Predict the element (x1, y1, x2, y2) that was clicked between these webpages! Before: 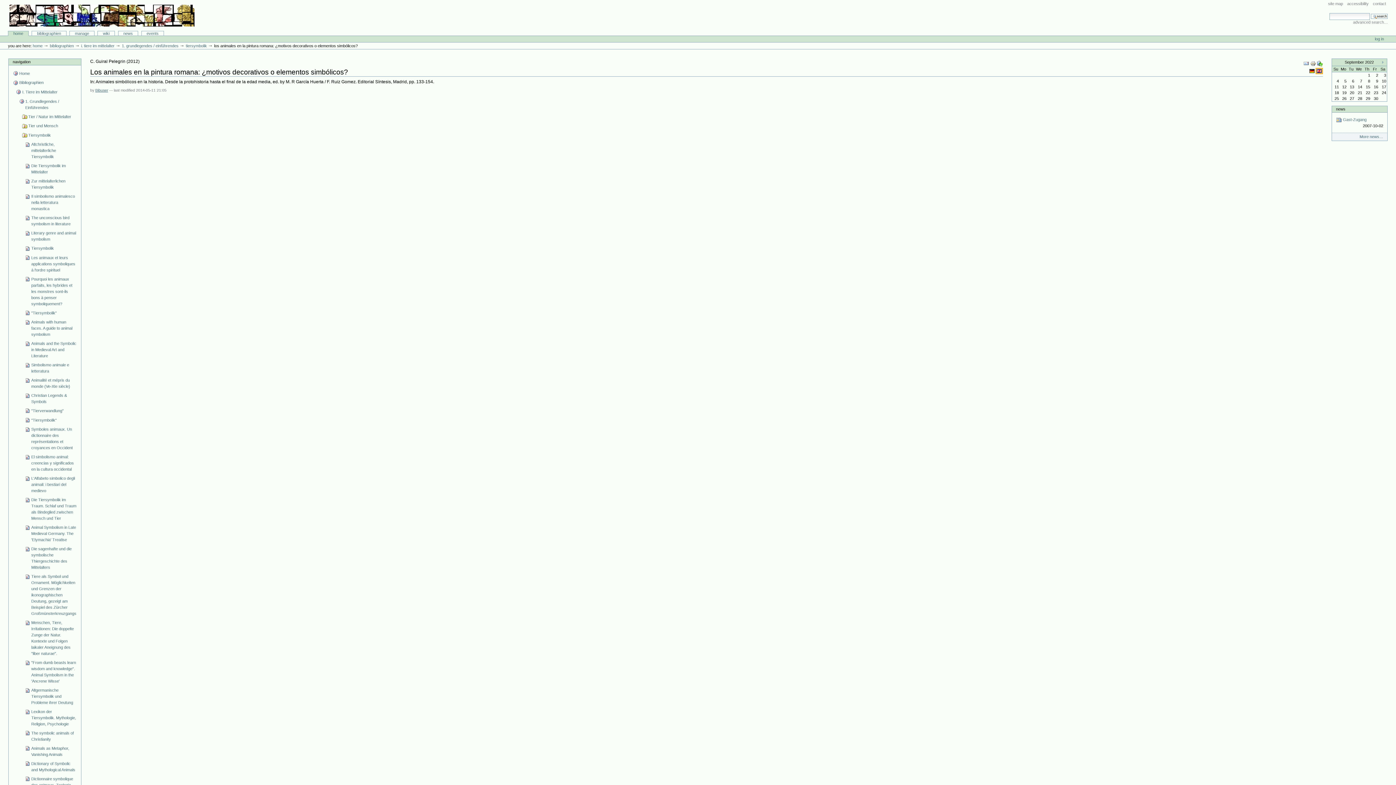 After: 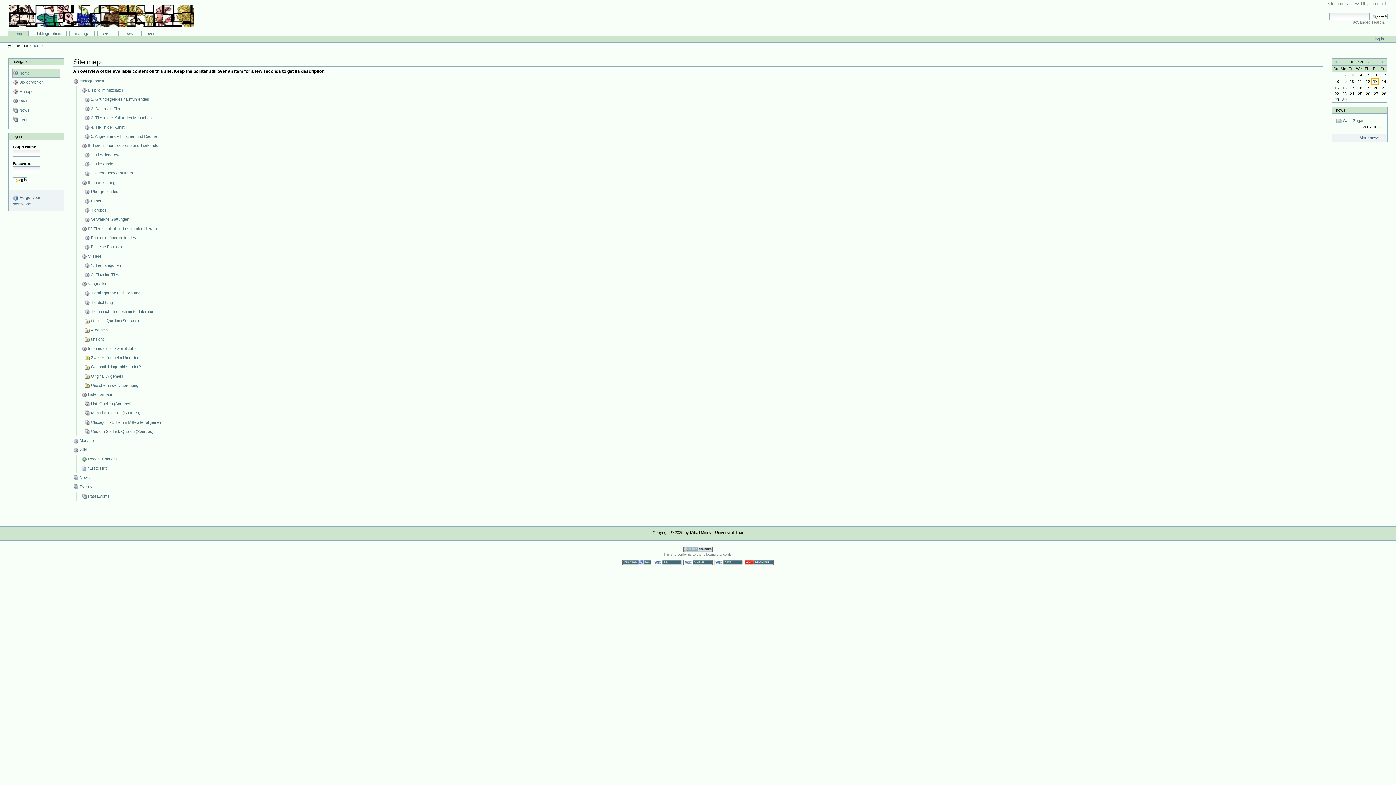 Action: label: site map bbox: (1327, 0, 1344, 6)